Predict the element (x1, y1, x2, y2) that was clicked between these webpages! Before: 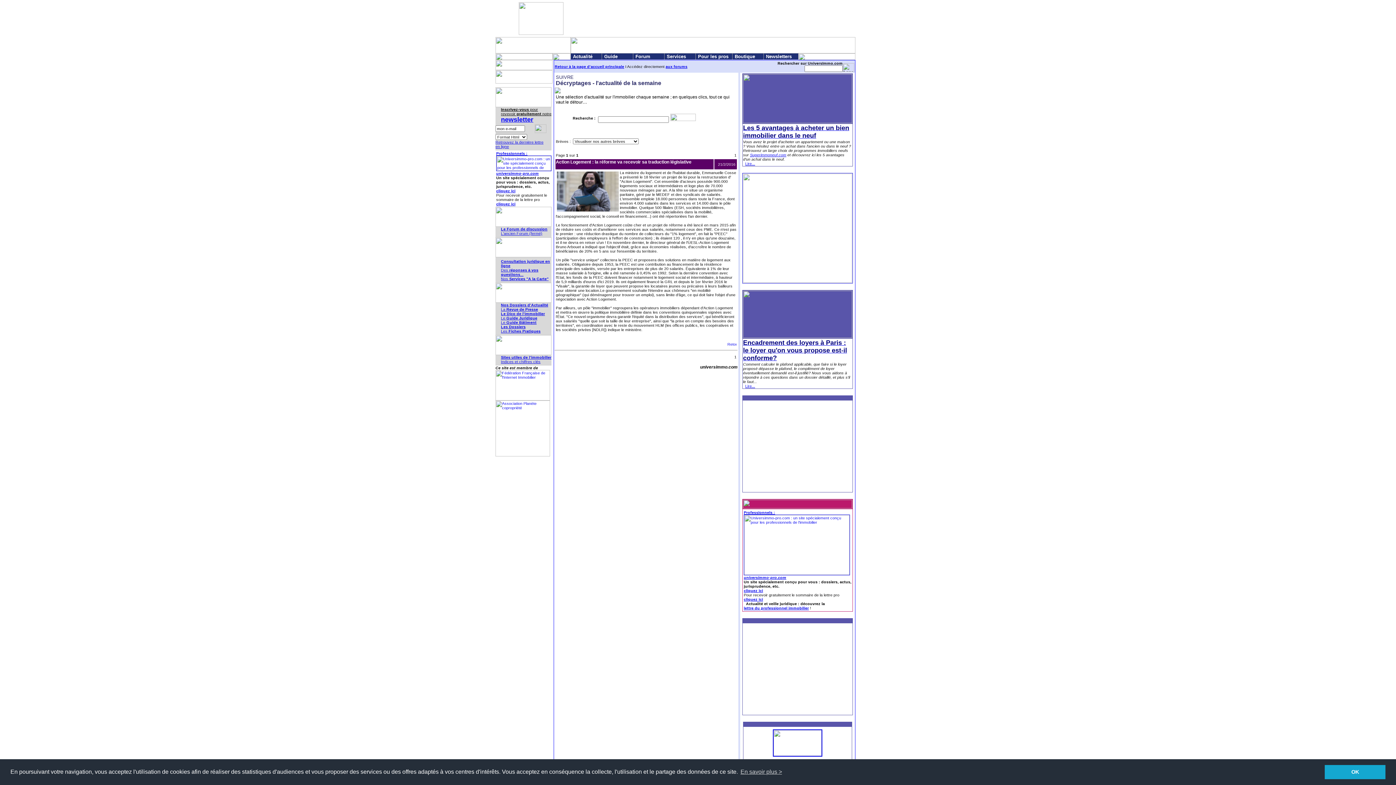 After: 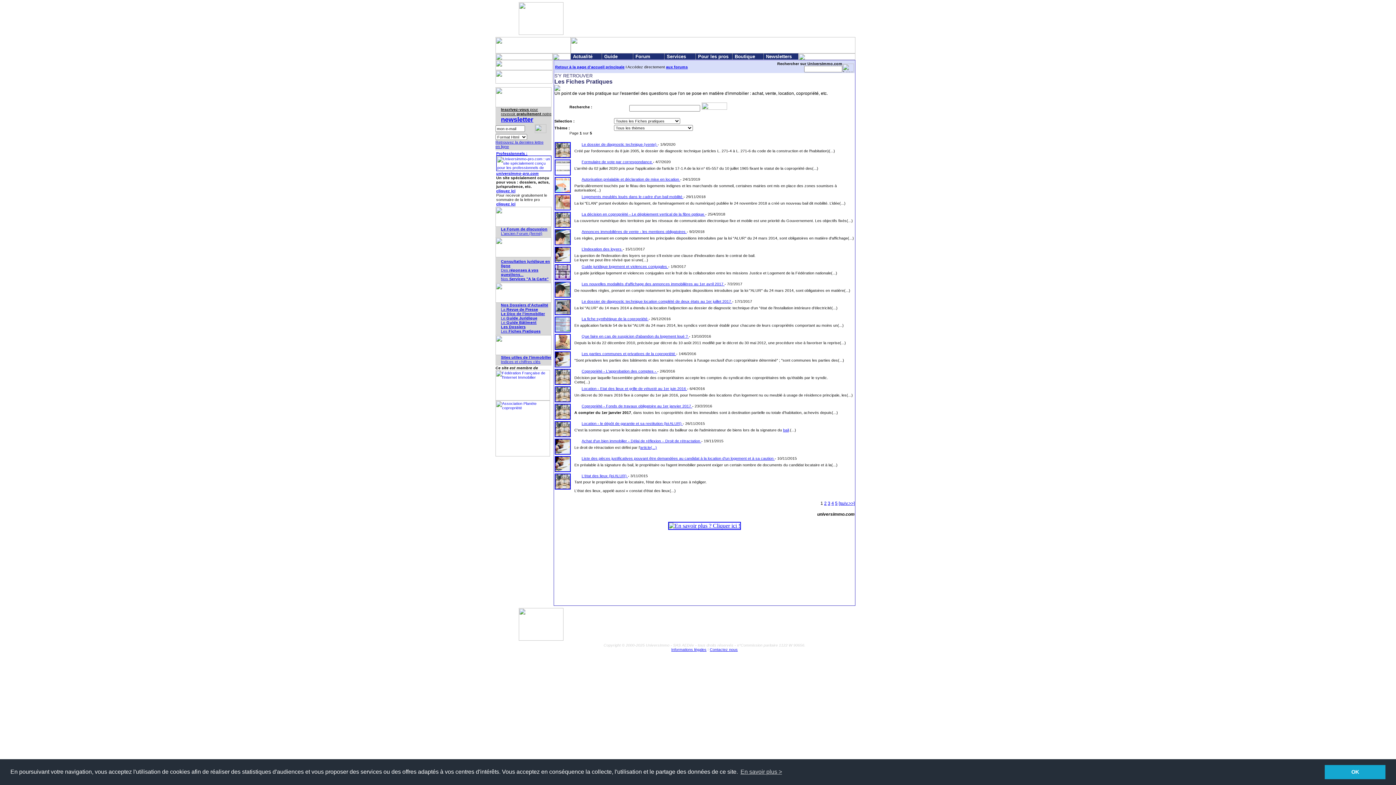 Action: bbox: (501, 329, 540, 333) label: Les Fiches Pratiques